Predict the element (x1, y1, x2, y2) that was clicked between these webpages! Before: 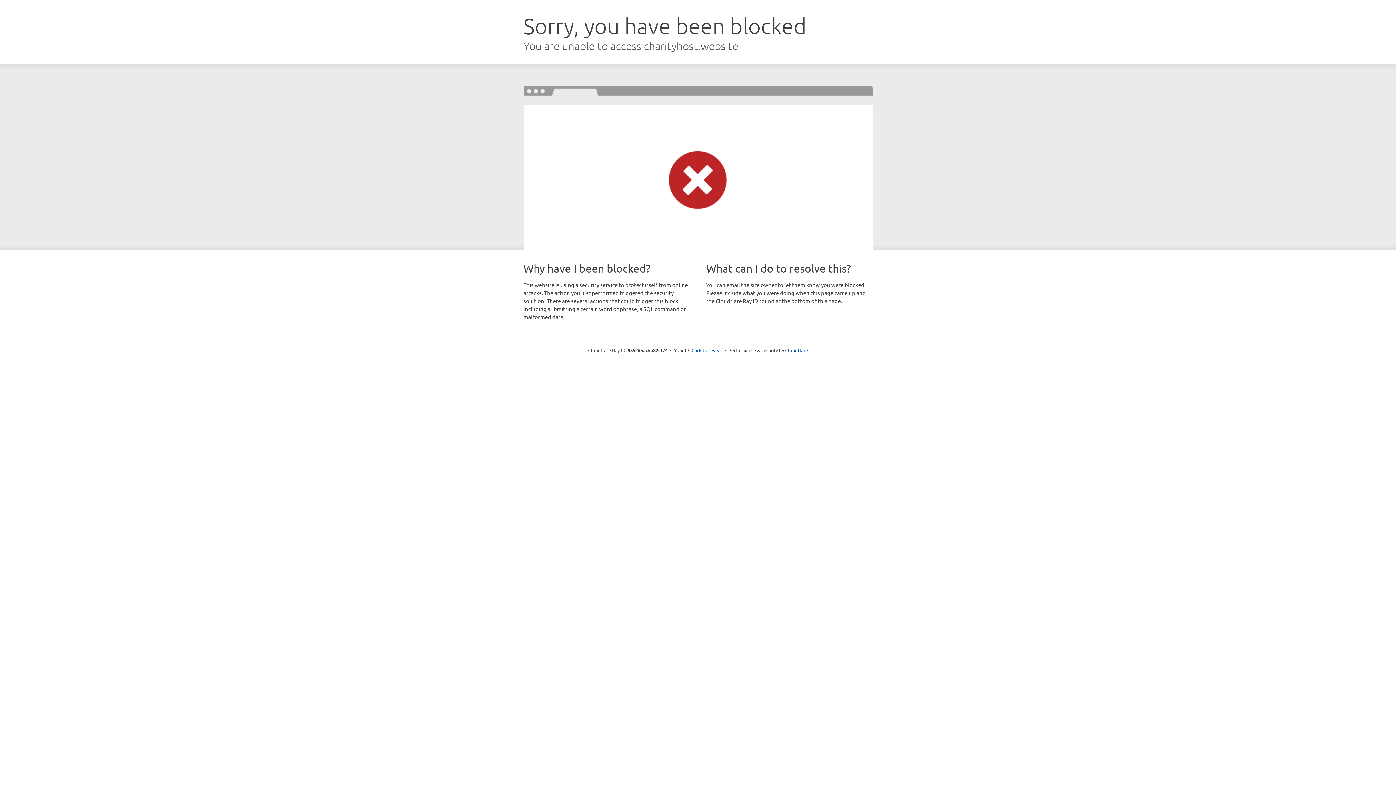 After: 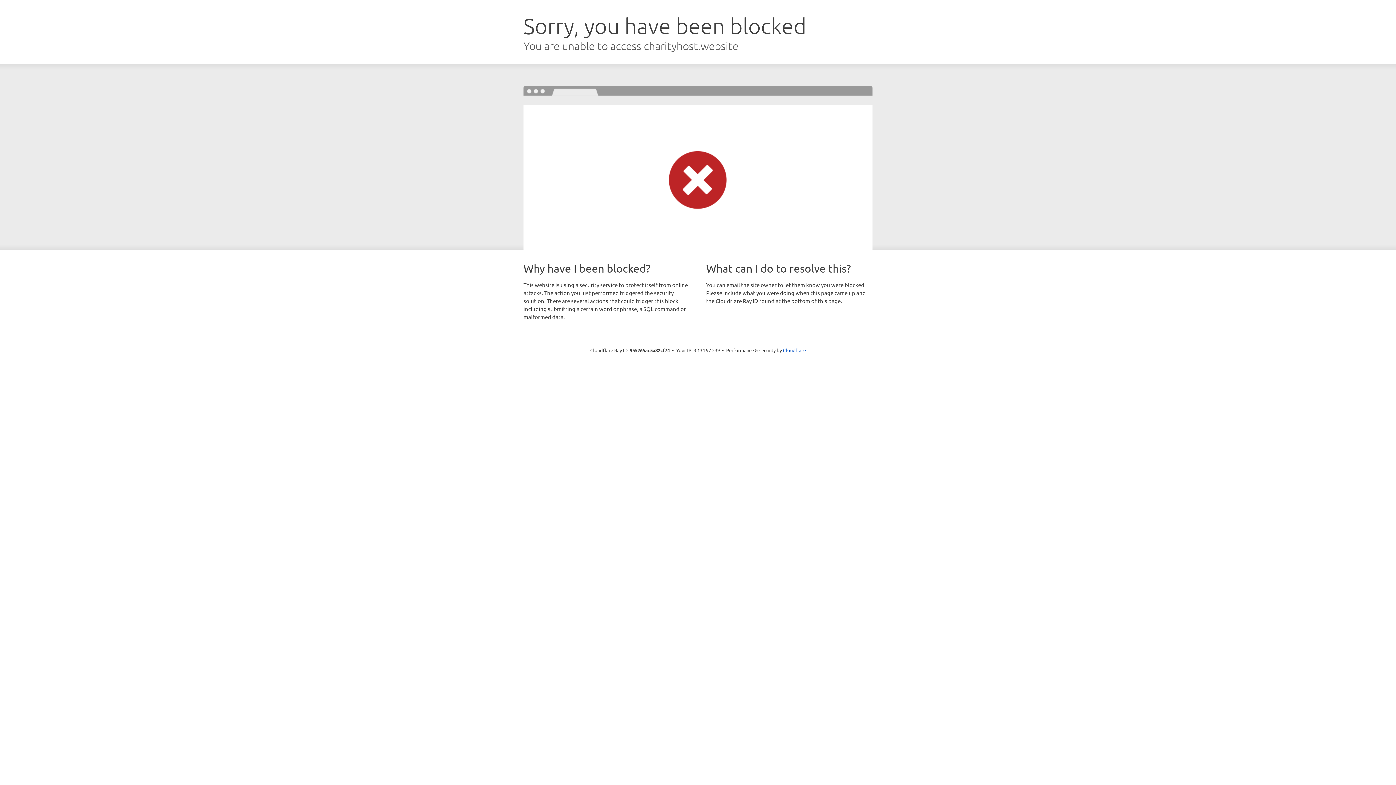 Action: label: Click to reveal bbox: (691, 346, 722, 353)